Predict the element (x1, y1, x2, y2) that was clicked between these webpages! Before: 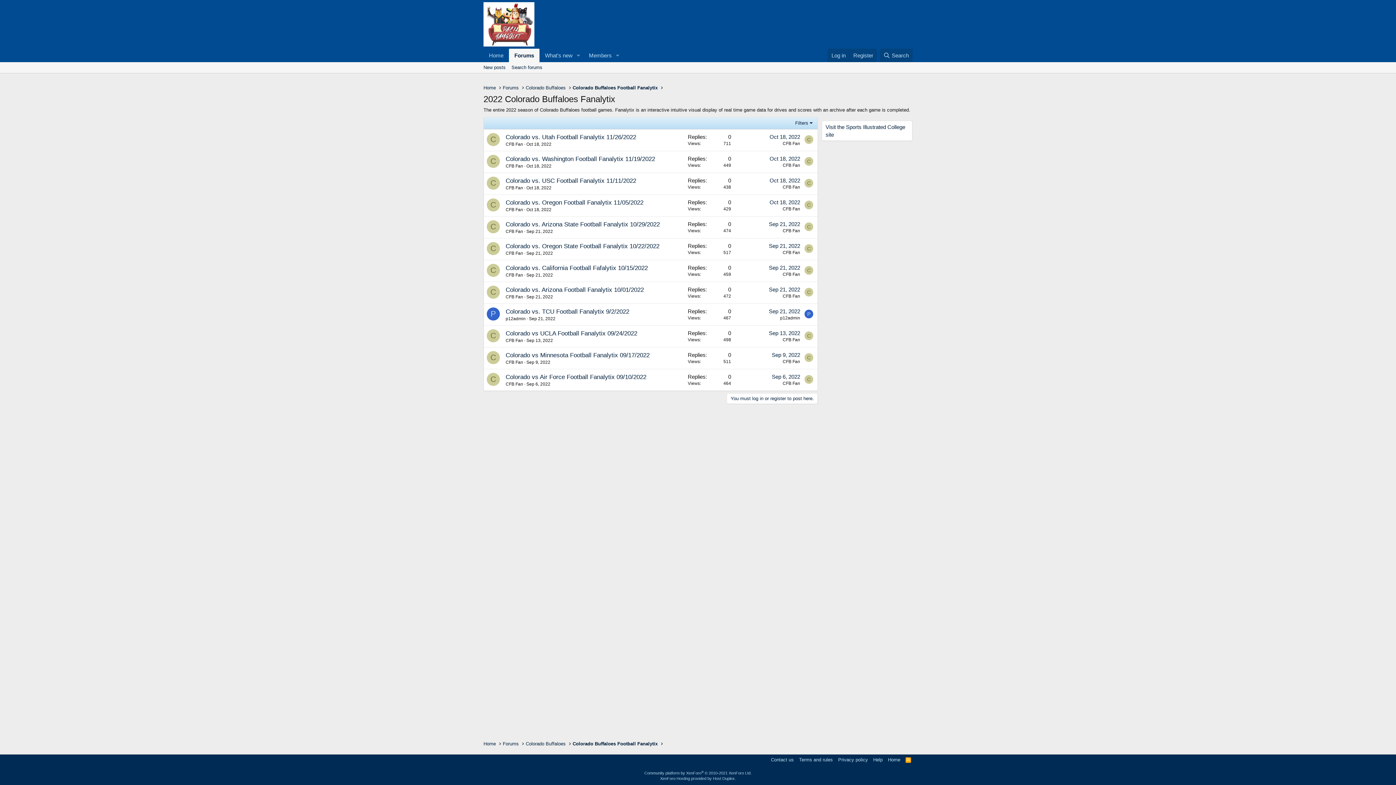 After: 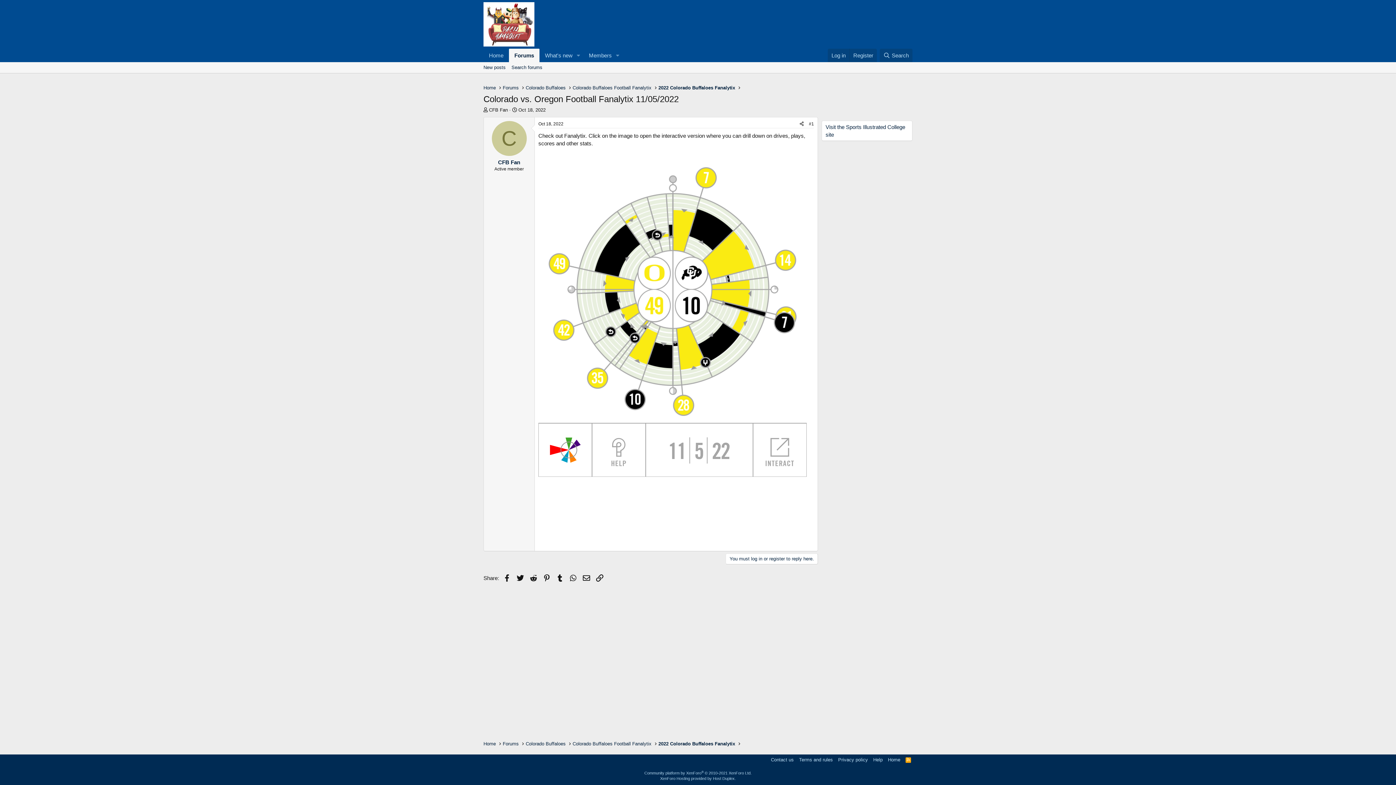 Action: label: Oct 18, 2022 bbox: (769, 199, 800, 205)